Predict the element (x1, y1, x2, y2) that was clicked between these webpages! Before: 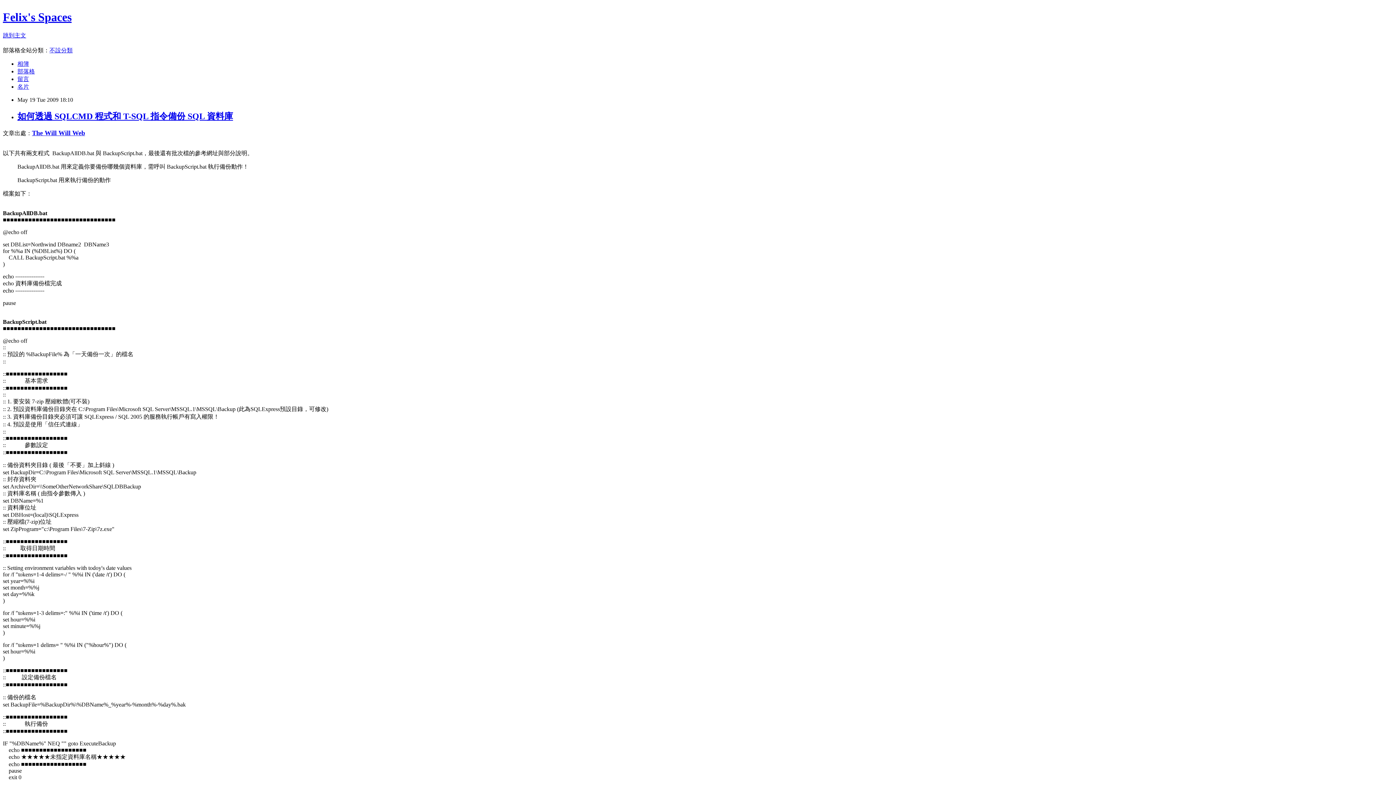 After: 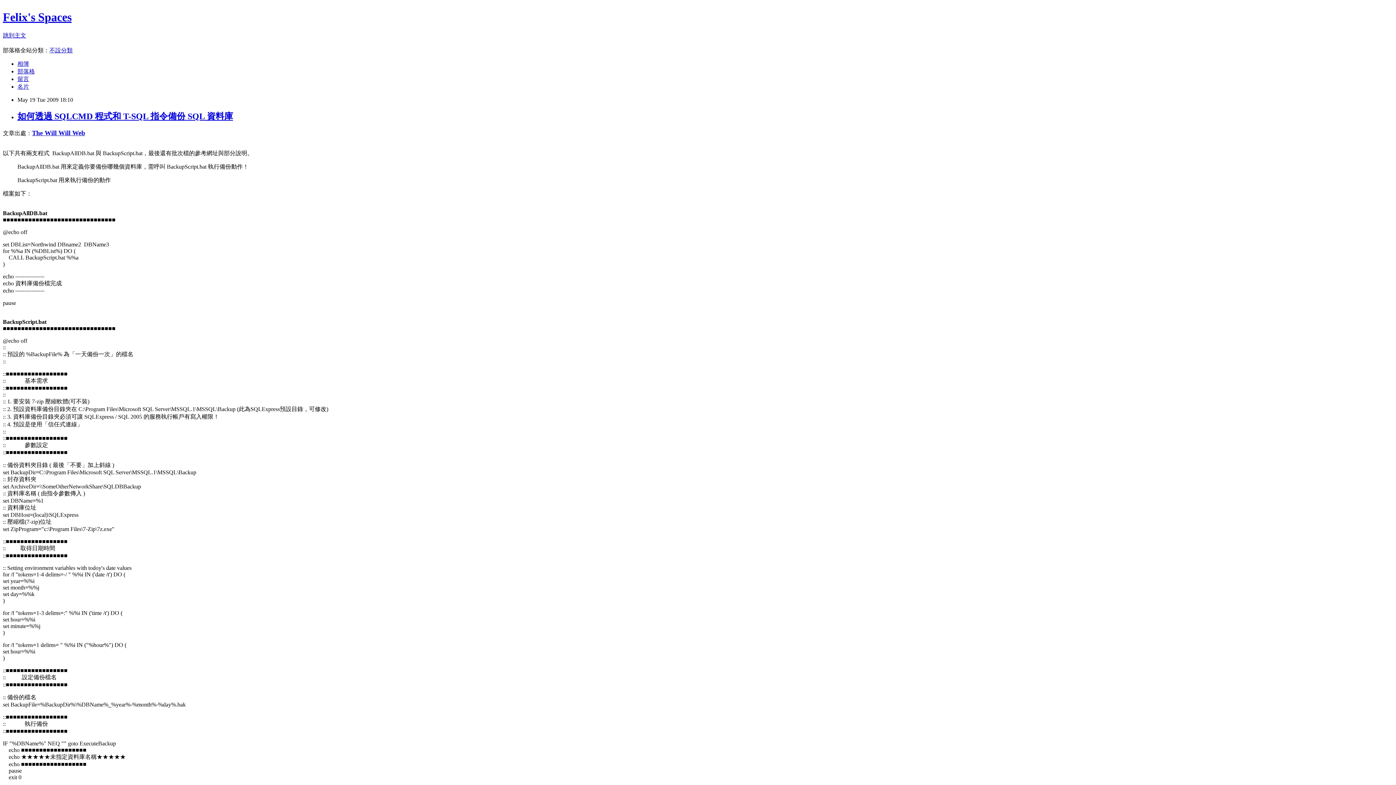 Action: label: 如何透過 SQLCMD 程式和 T-SQL 指令備份 SQL 資料庫 bbox: (17, 111, 233, 120)